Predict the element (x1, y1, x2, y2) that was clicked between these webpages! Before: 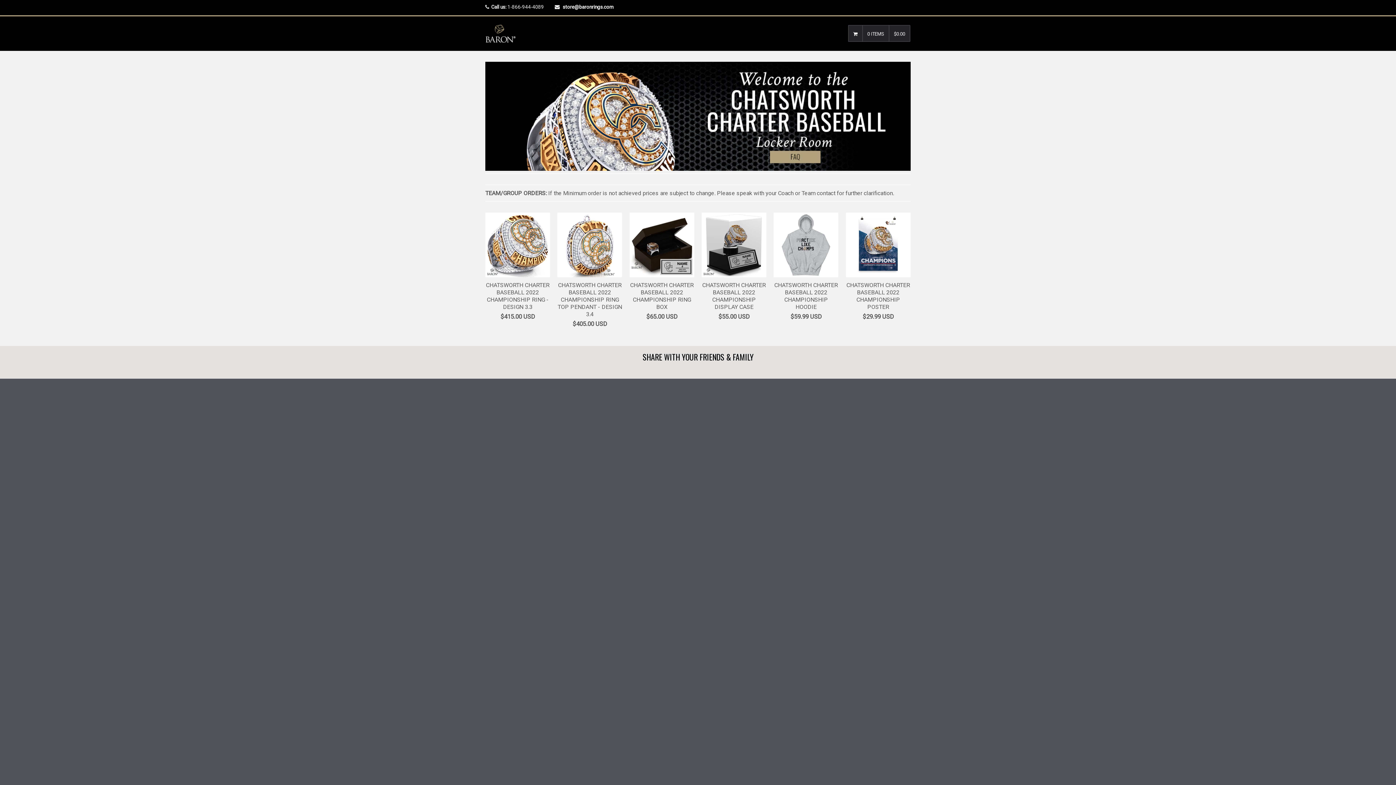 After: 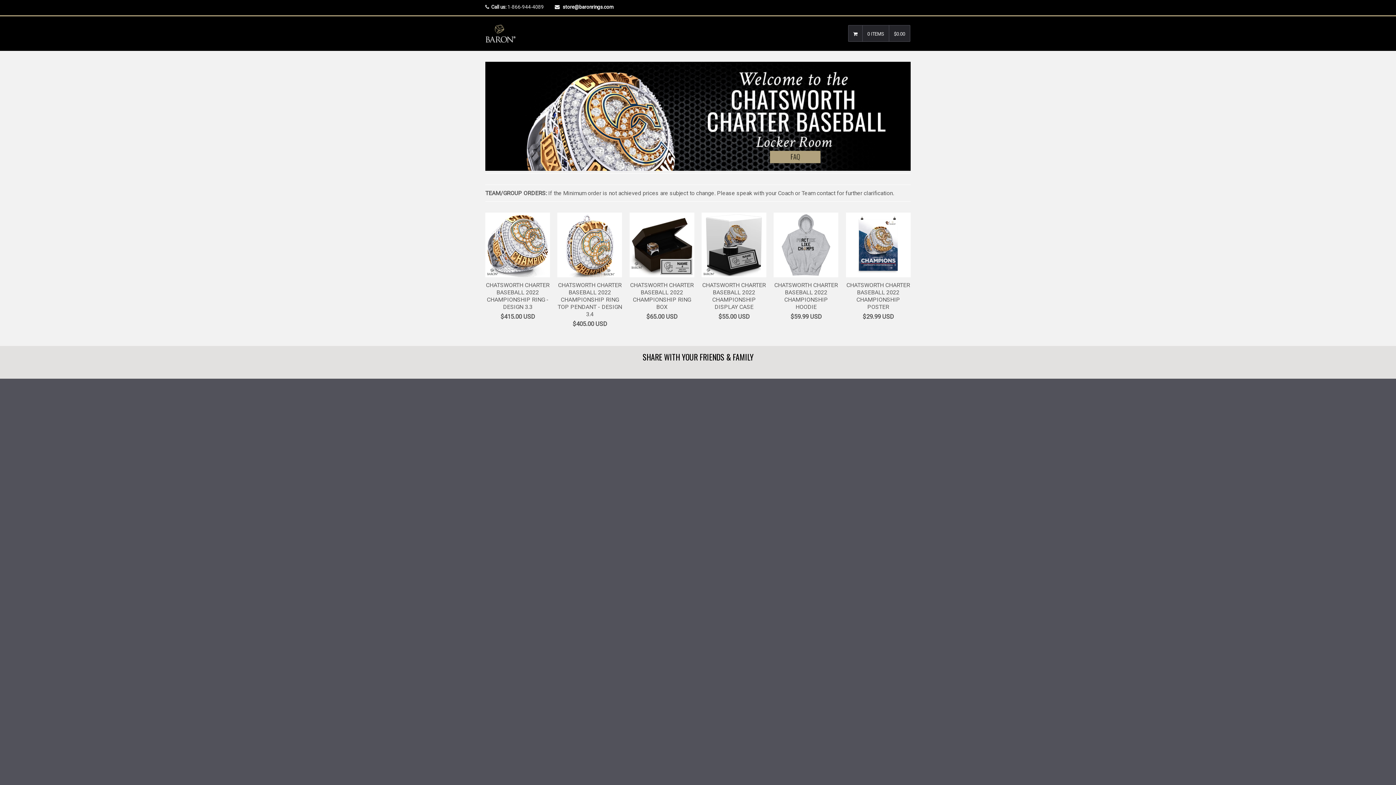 Action: bbox: (485, 165, 910, 172)